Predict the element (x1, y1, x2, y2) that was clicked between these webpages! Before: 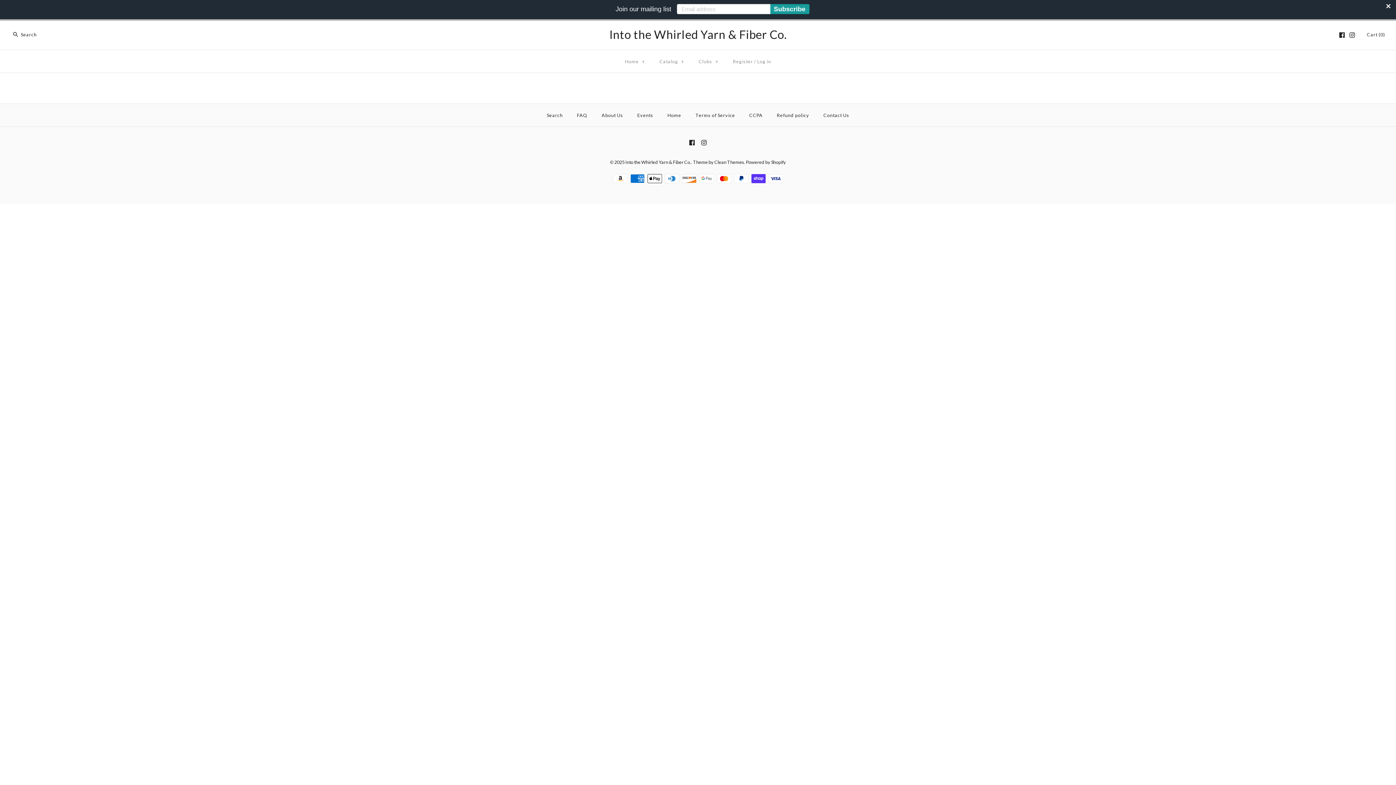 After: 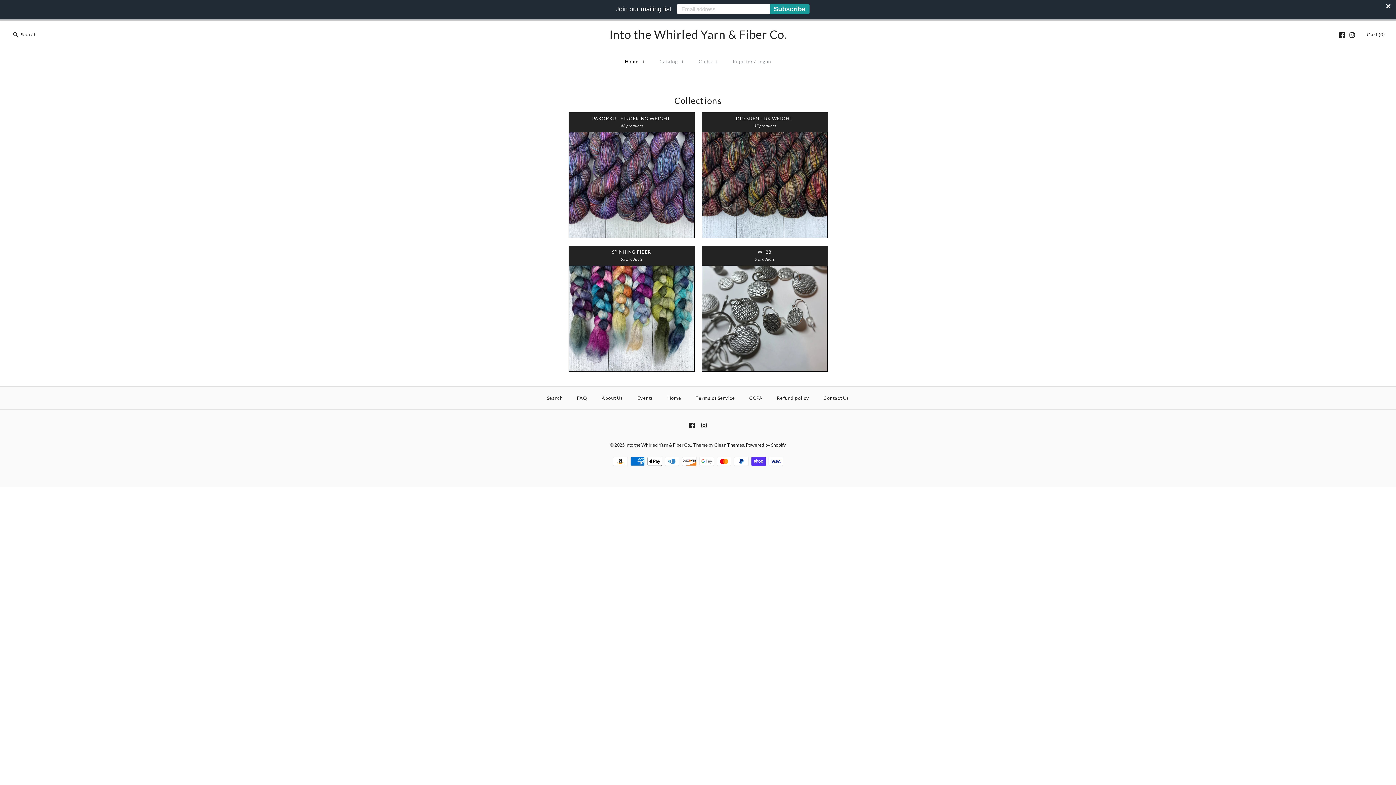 Action: bbox: (661, 105, 688, 124) label: Home